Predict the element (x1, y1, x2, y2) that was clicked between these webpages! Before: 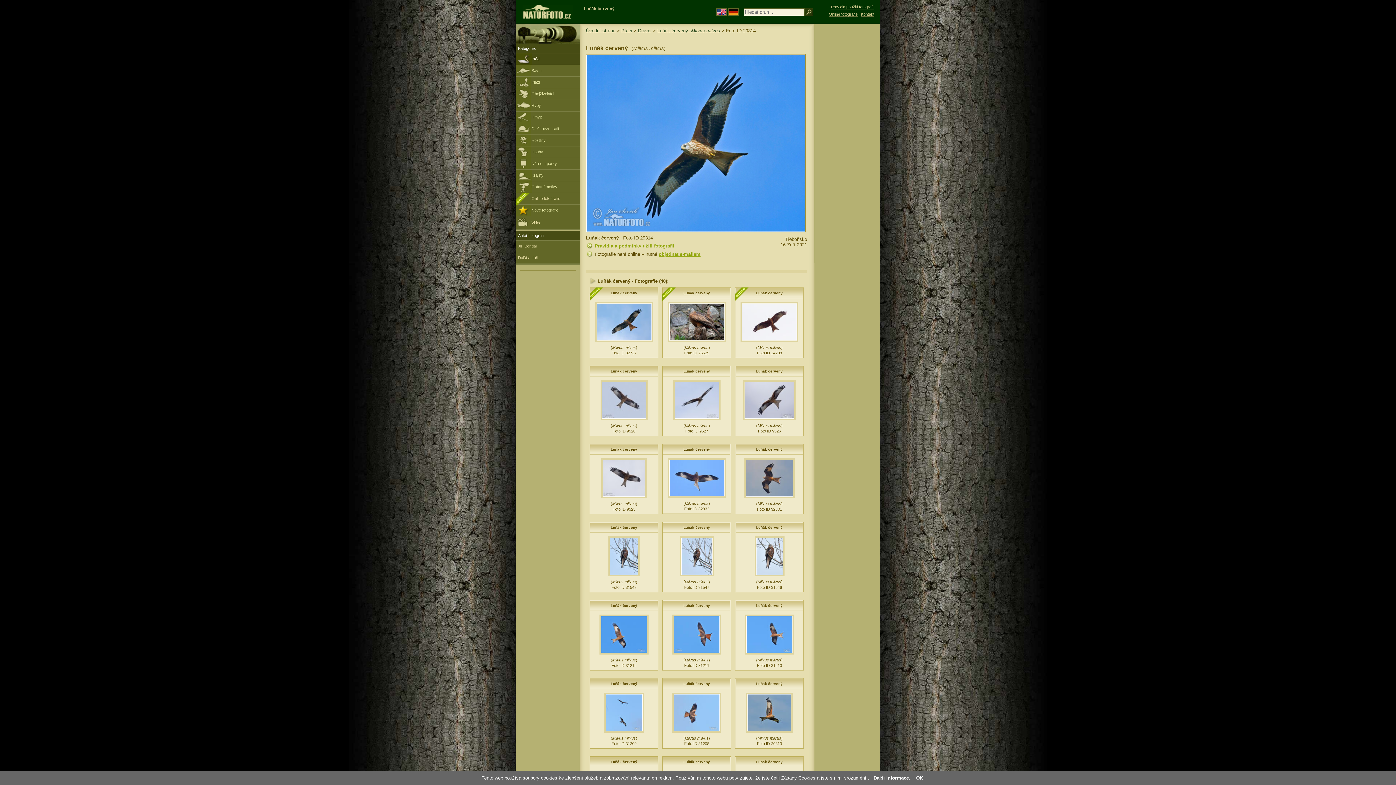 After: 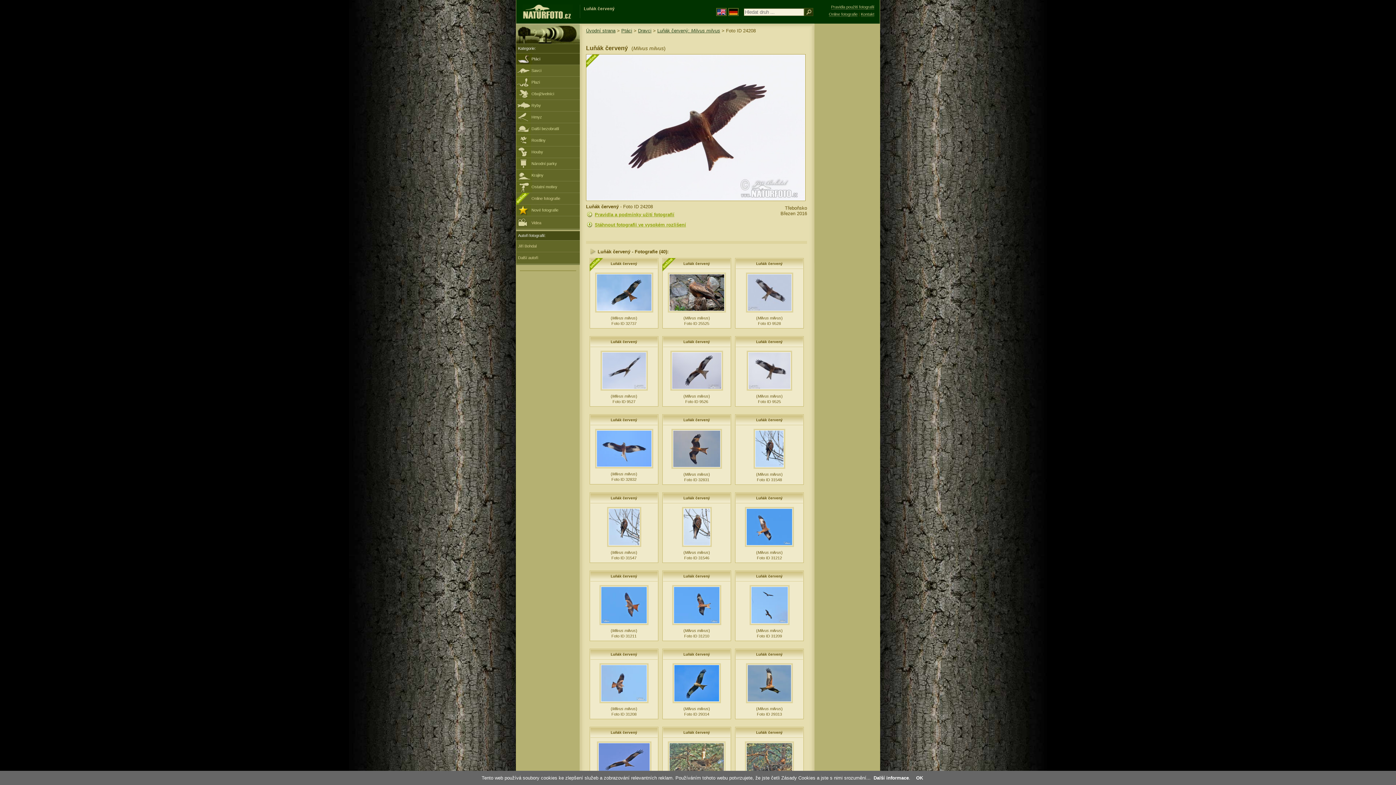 Action: label: Luňák červený bbox: (756, 291, 782, 295)